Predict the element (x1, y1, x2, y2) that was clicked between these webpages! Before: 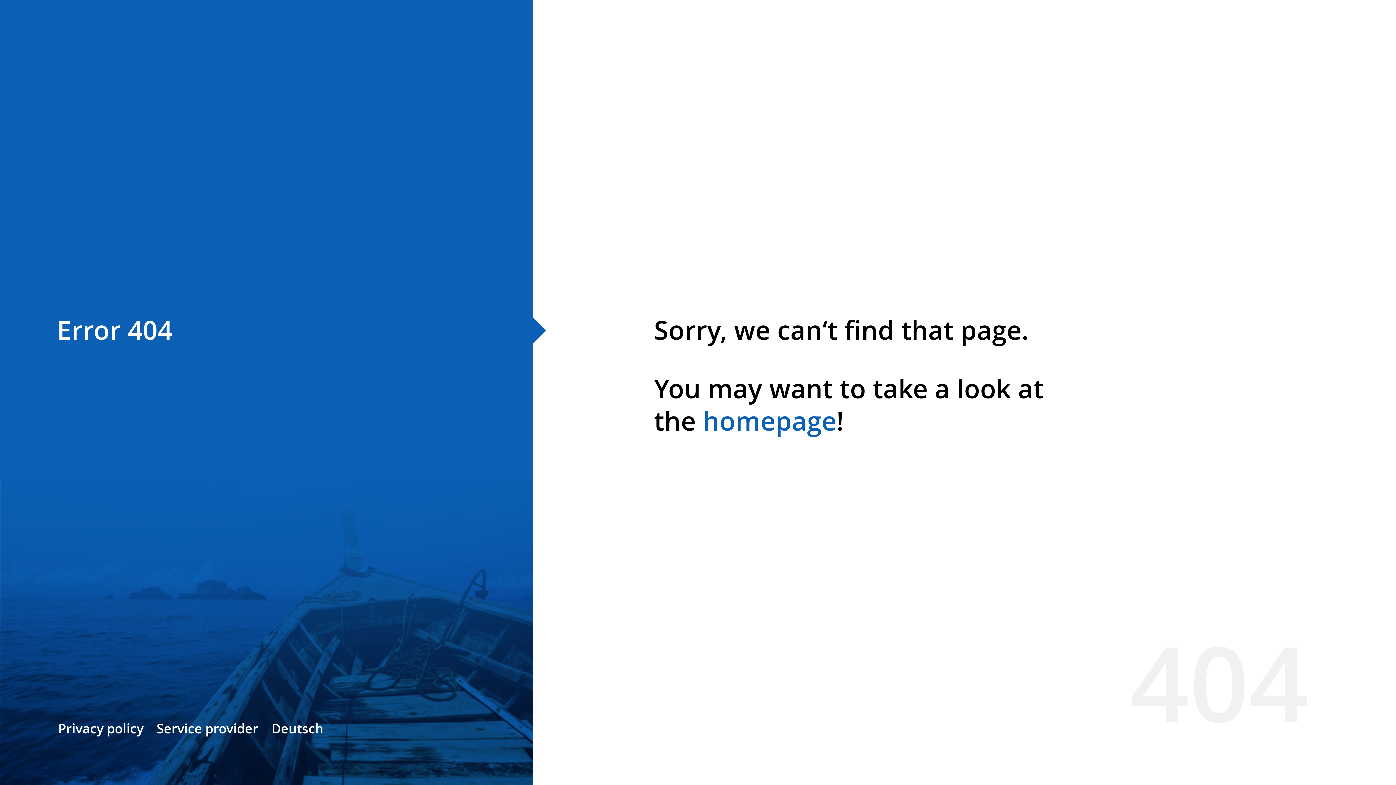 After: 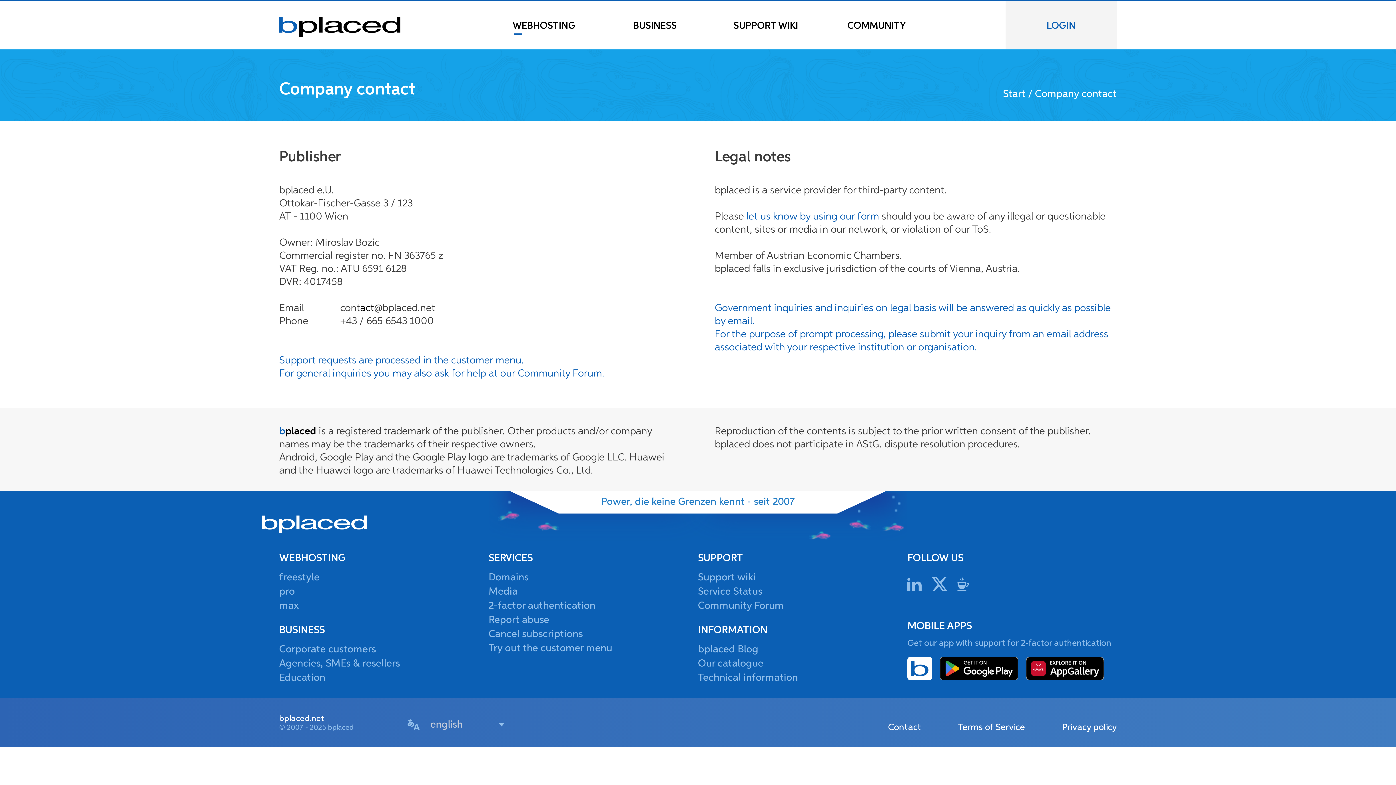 Action: label: Service provider bbox: (156, 720, 258, 737)